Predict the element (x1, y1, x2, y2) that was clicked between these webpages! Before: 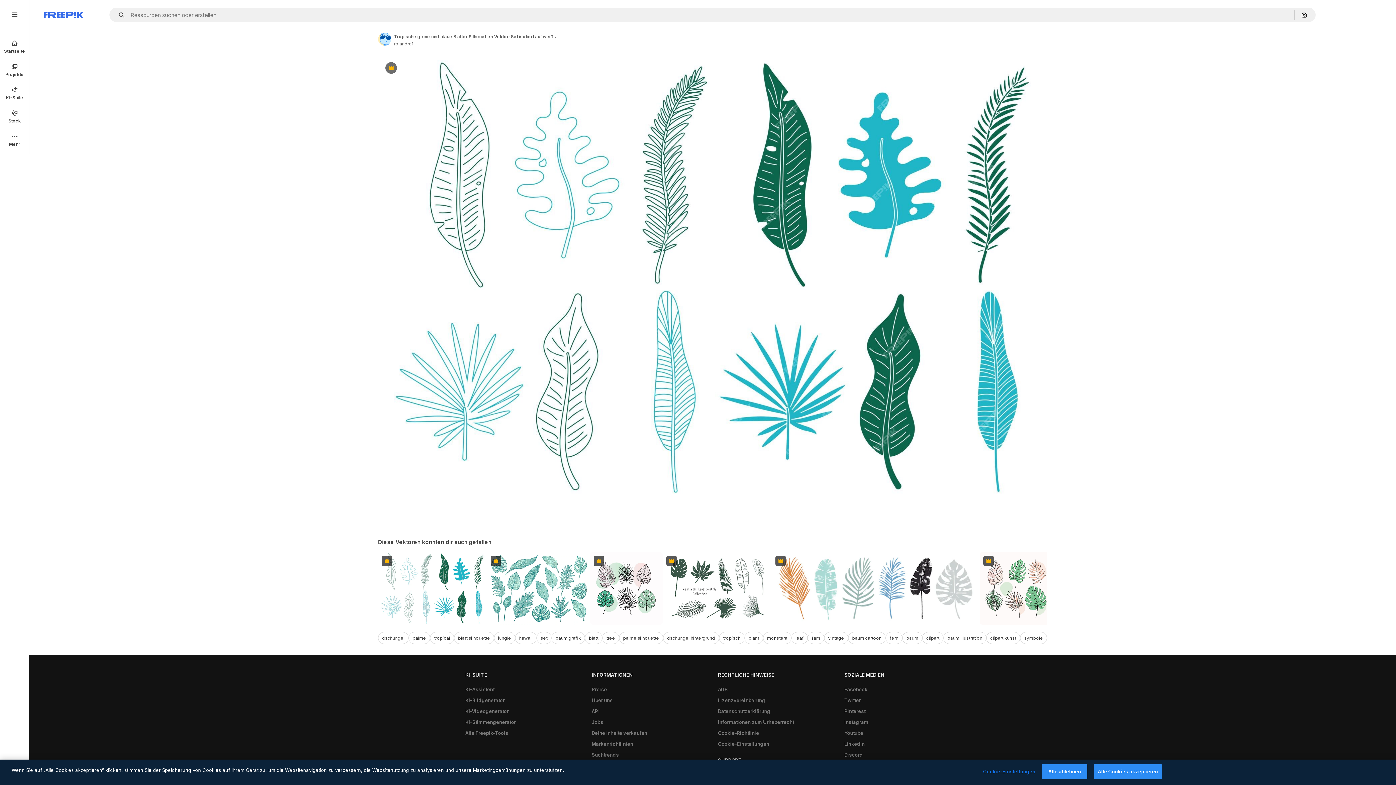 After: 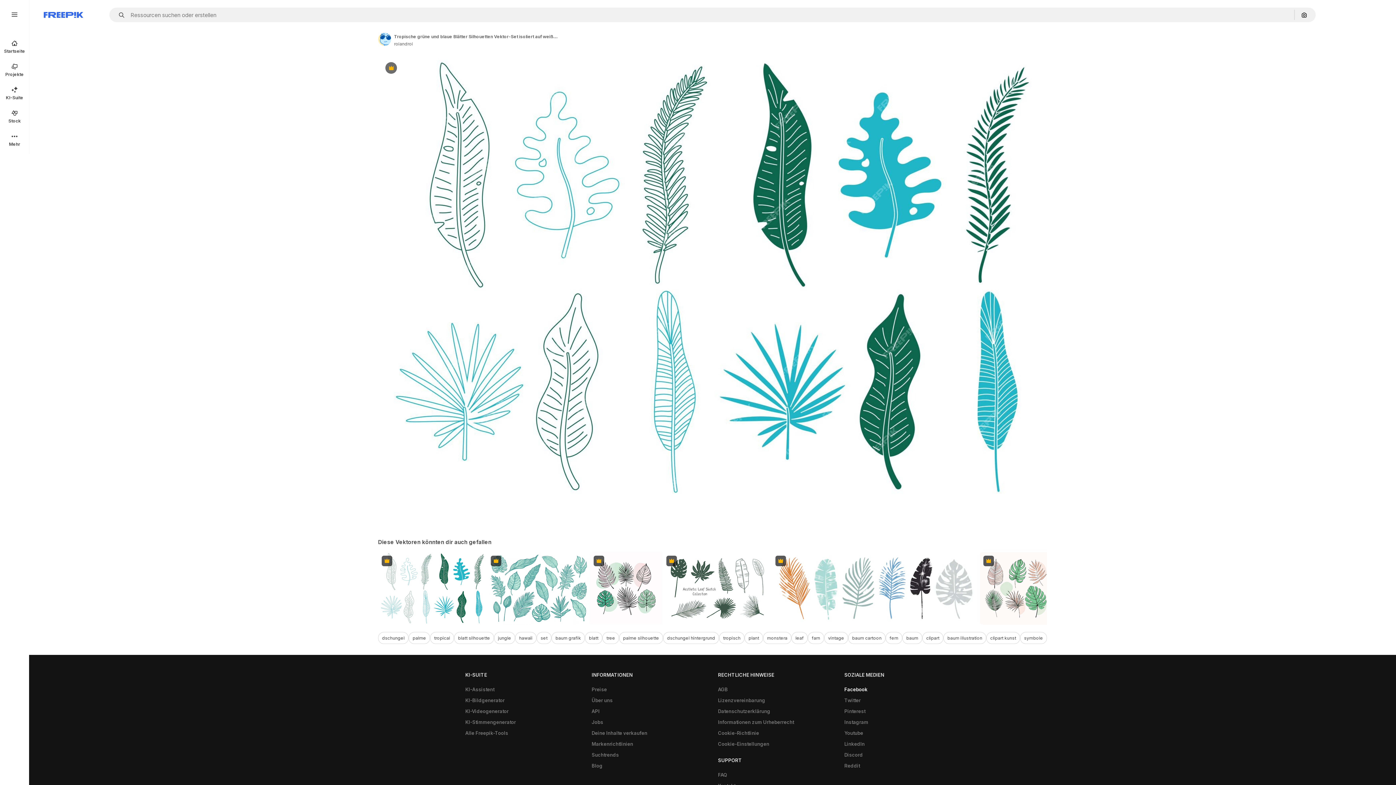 Action: label: Facebook bbox: (840, 684, 871, 695)